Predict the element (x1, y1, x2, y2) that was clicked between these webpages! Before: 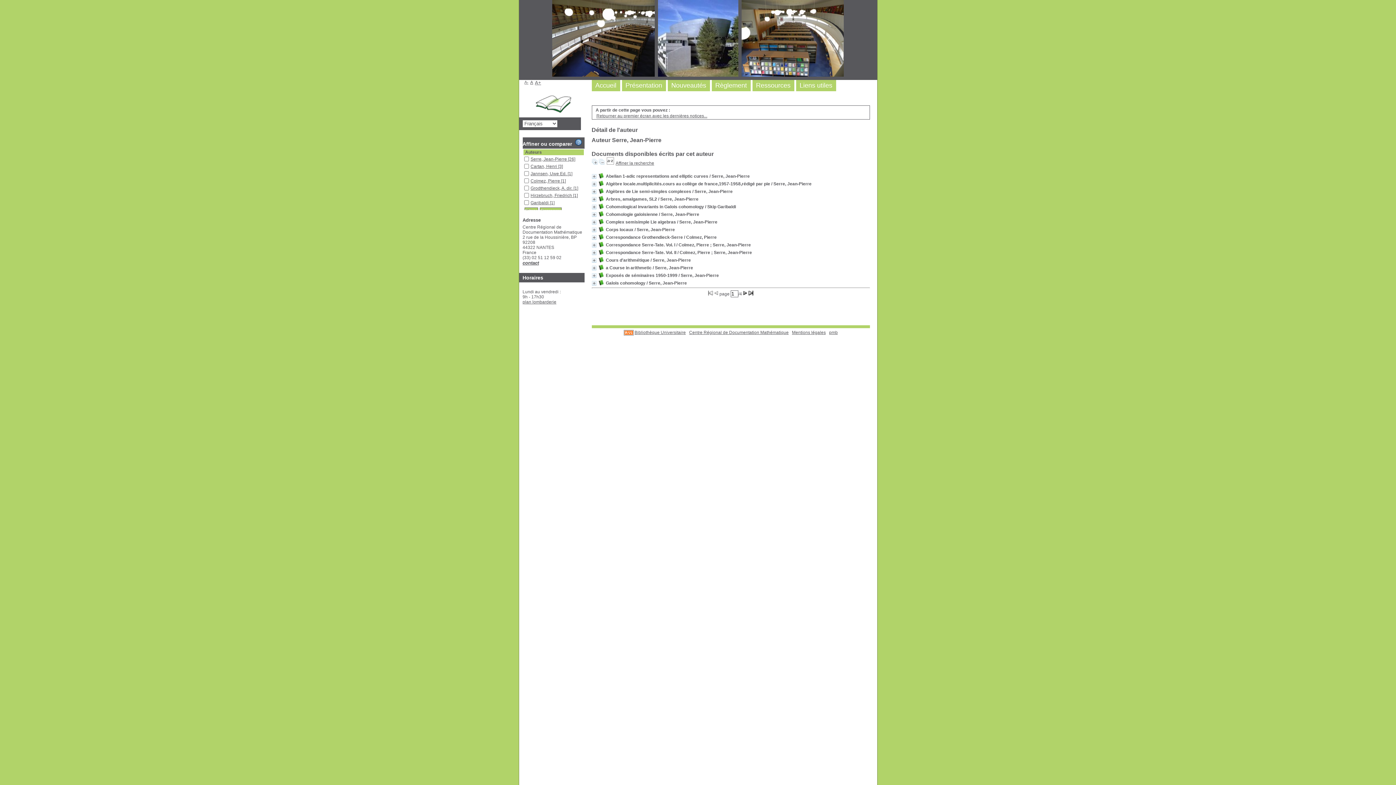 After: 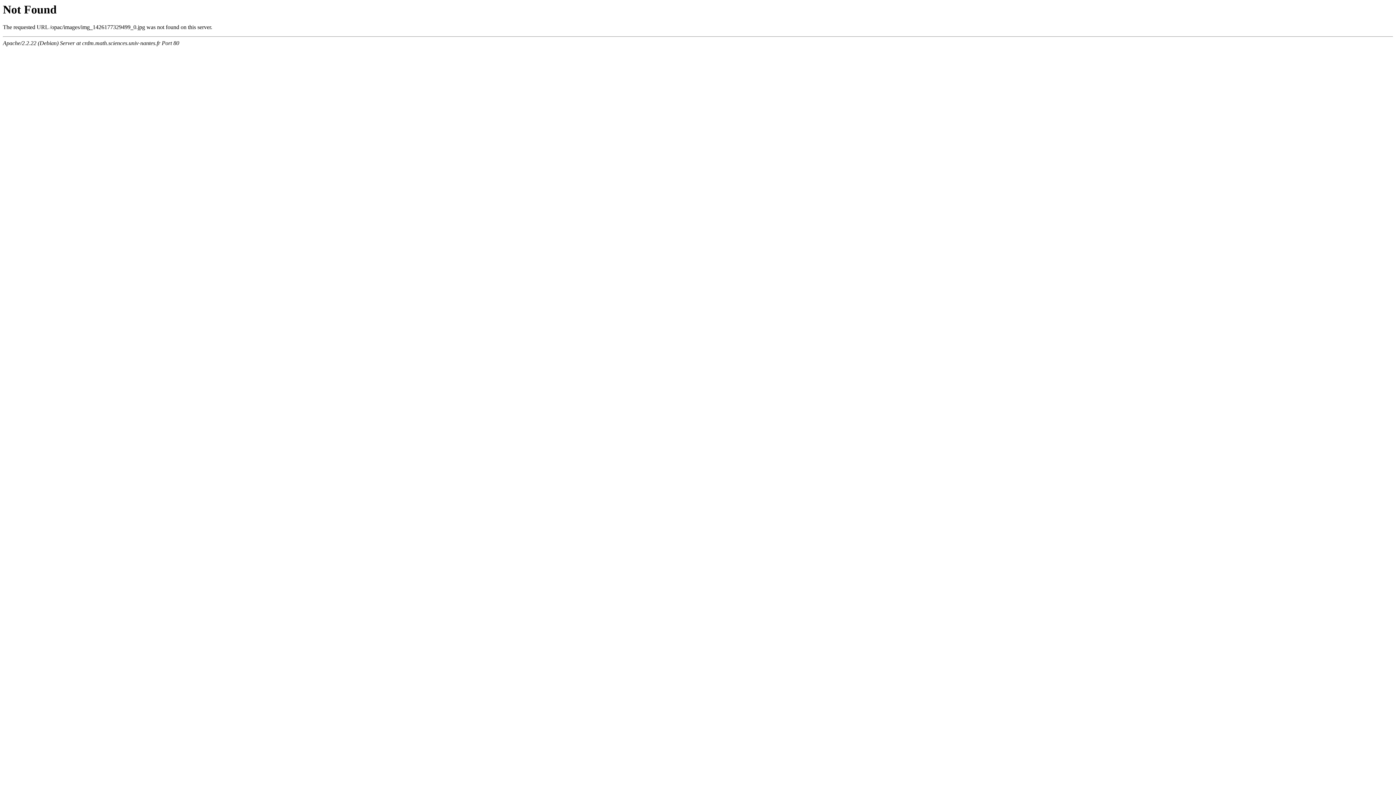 Action: label: plan lombarderie bbox: (522, 299, 556, 304)